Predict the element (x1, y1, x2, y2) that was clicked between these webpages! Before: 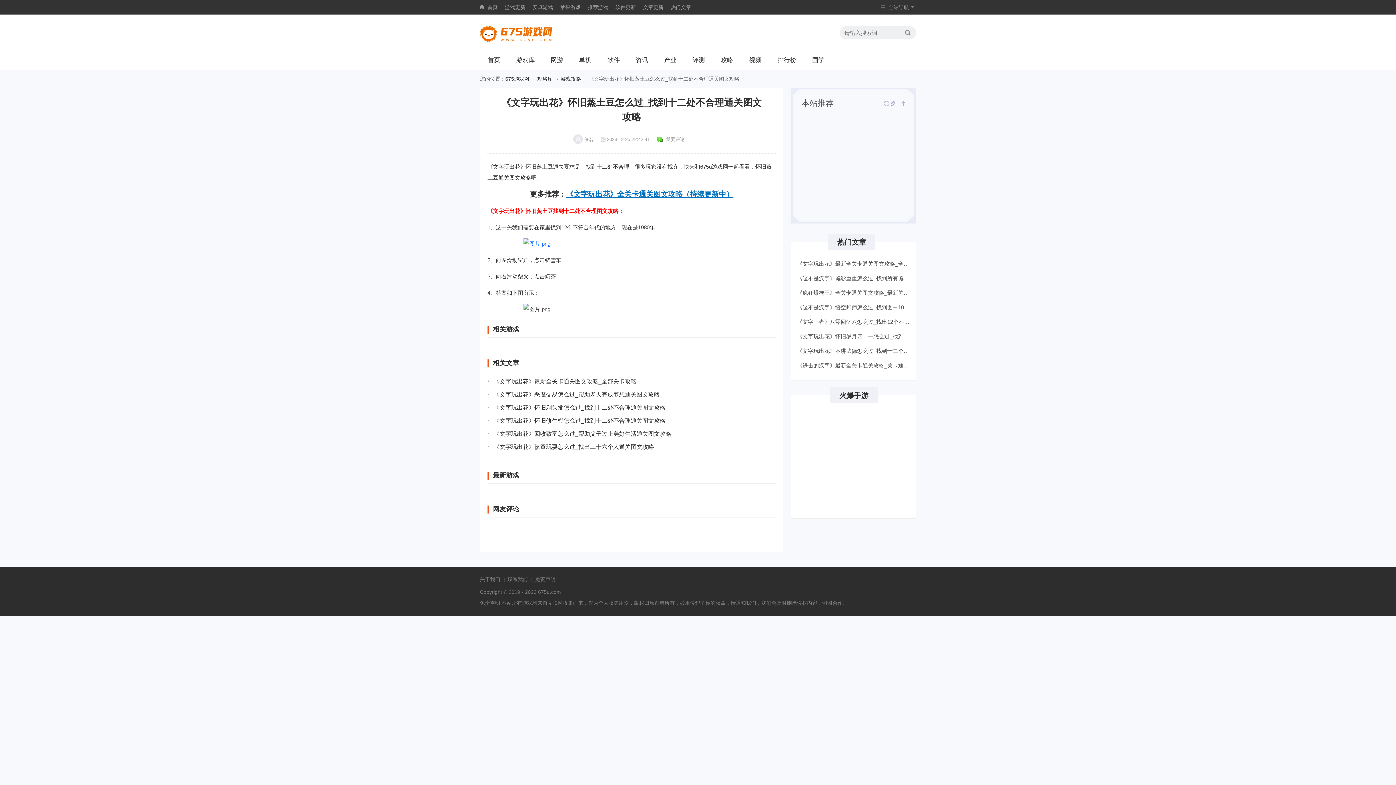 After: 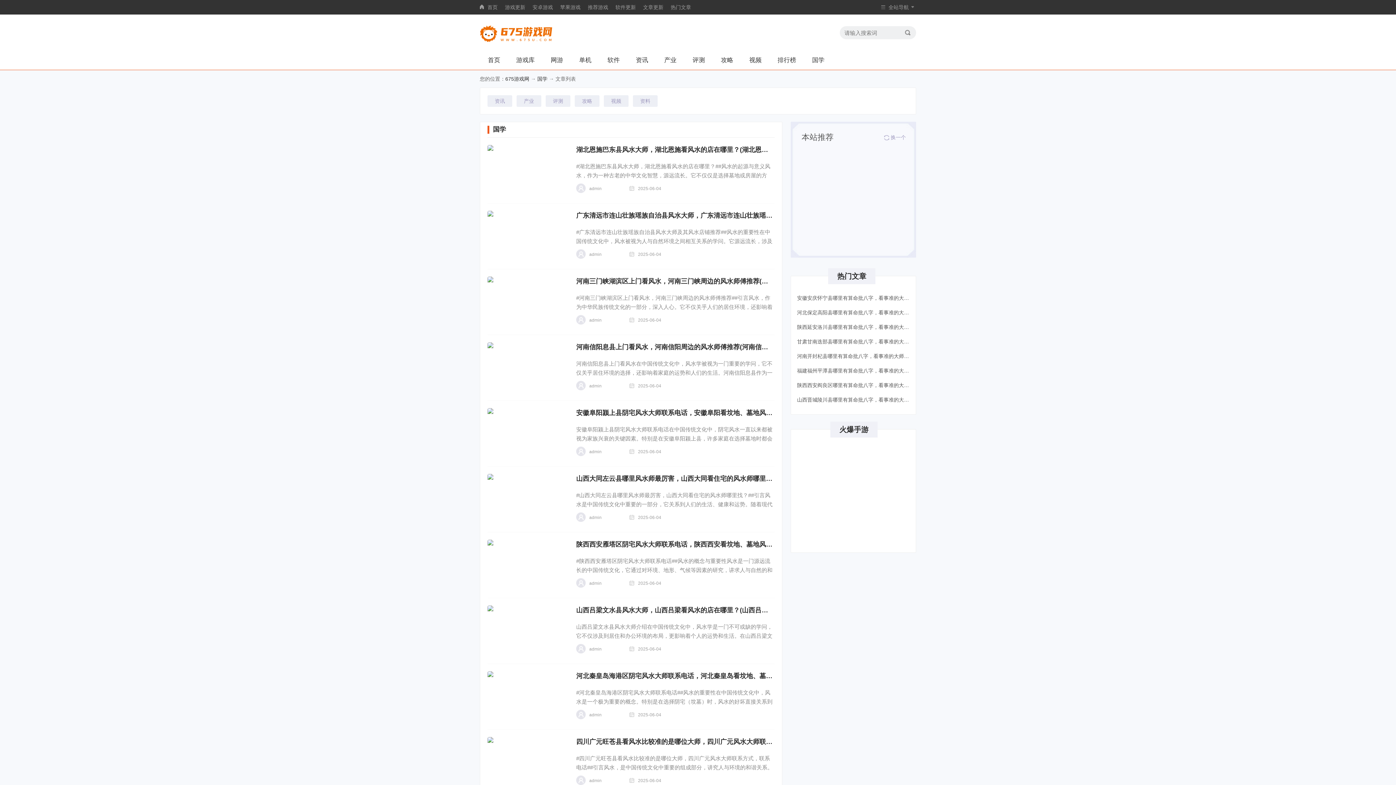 Action: bbox: (812, 50, 824, 69) label: 国学